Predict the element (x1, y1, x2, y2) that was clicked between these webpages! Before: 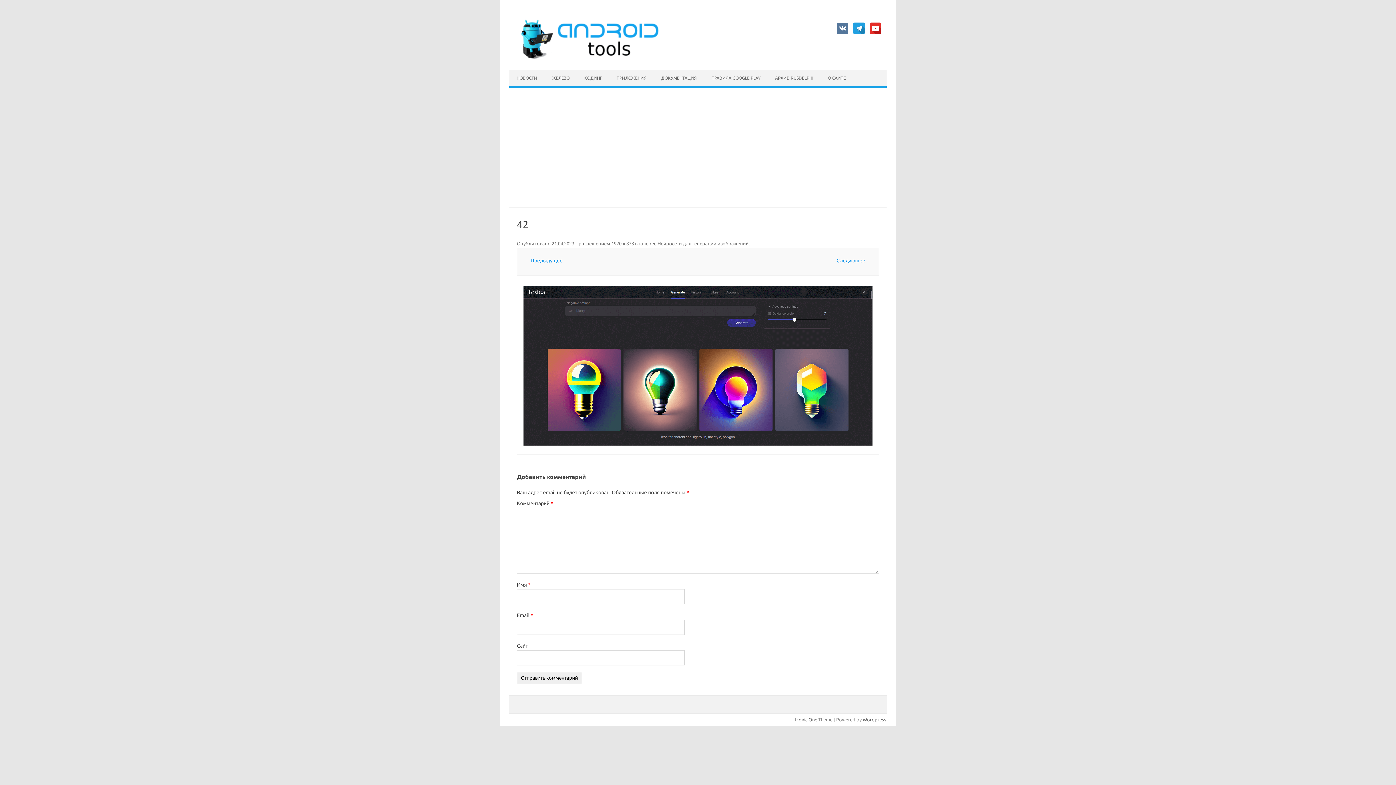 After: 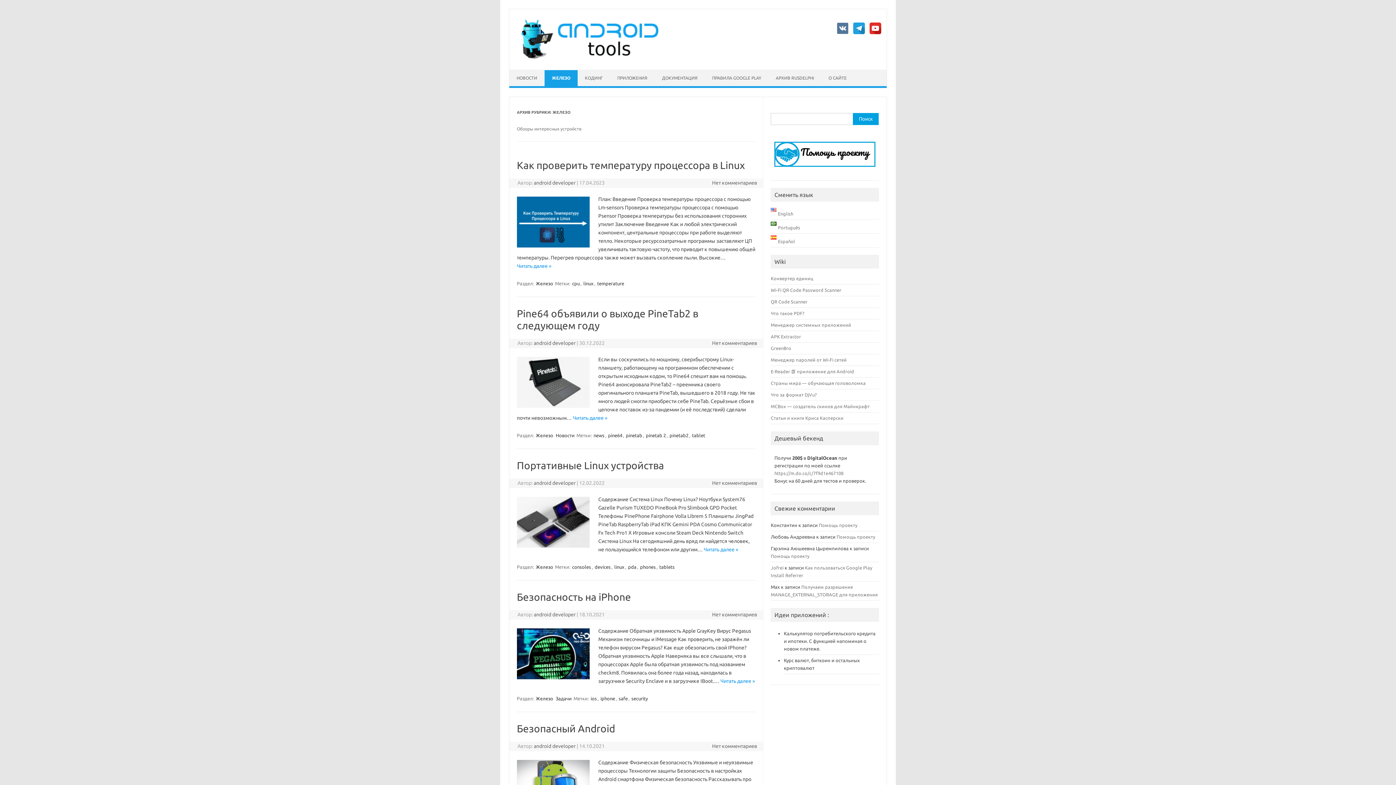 Action: label: ЖЕЛЕЗО bbox: (544, 70, 577, 86)